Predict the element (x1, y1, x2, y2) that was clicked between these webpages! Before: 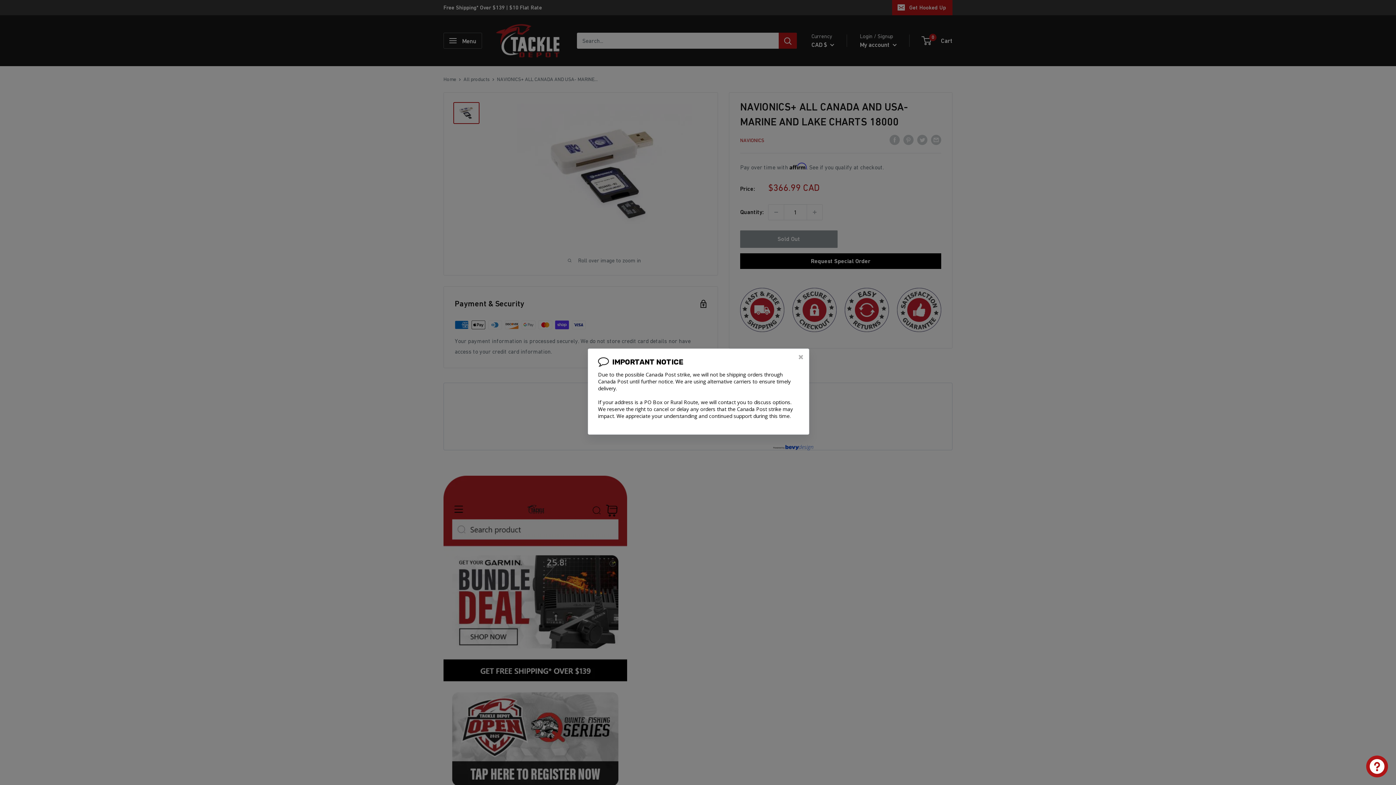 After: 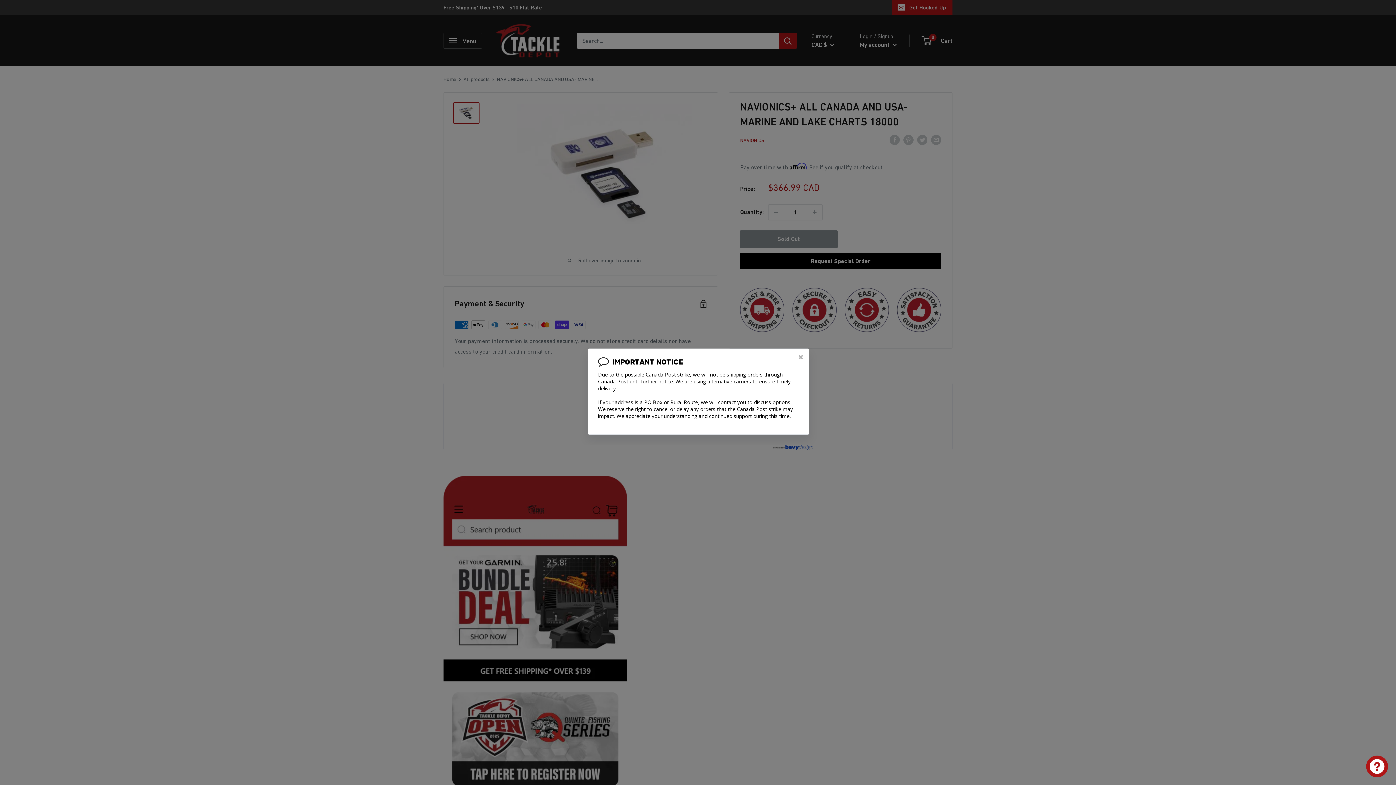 Action: bbox: (773, 444, 813, 455)